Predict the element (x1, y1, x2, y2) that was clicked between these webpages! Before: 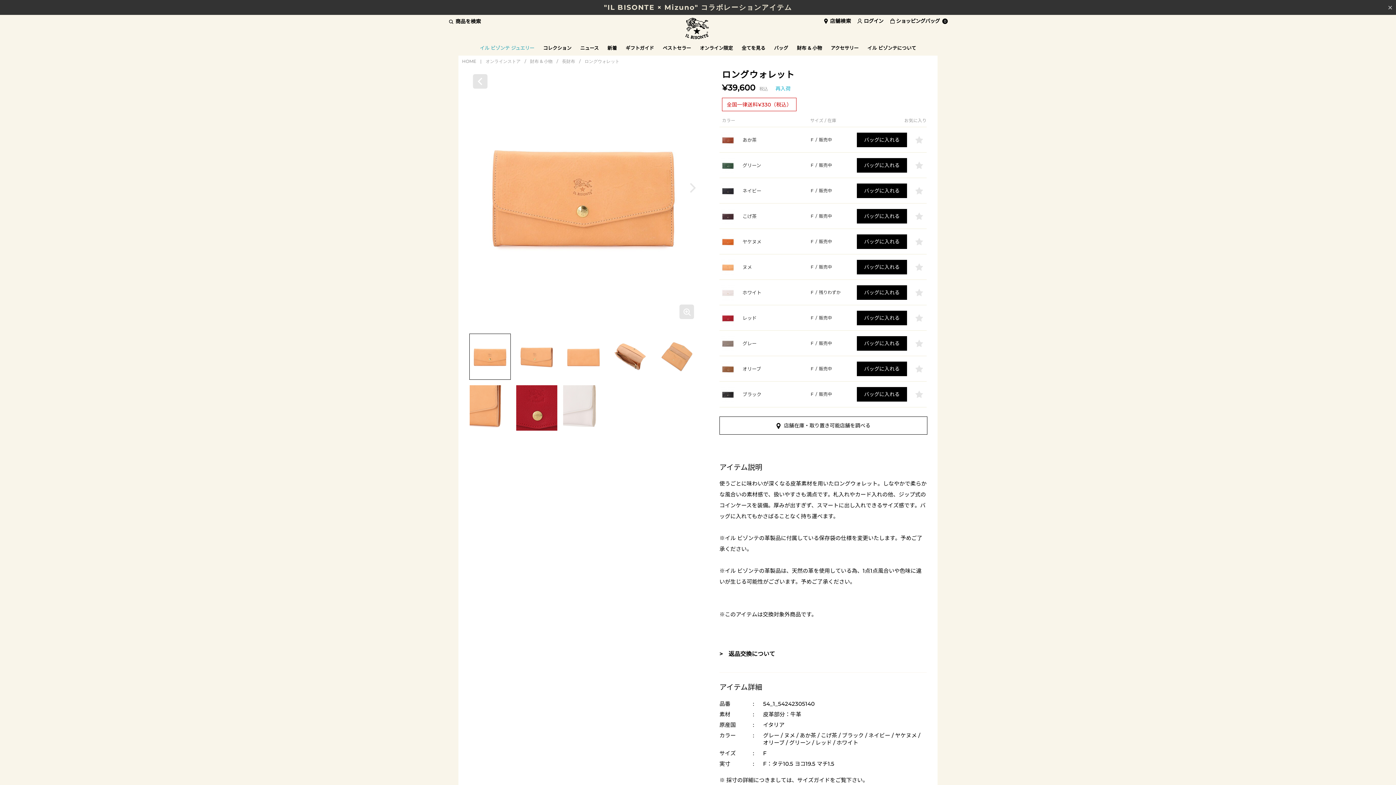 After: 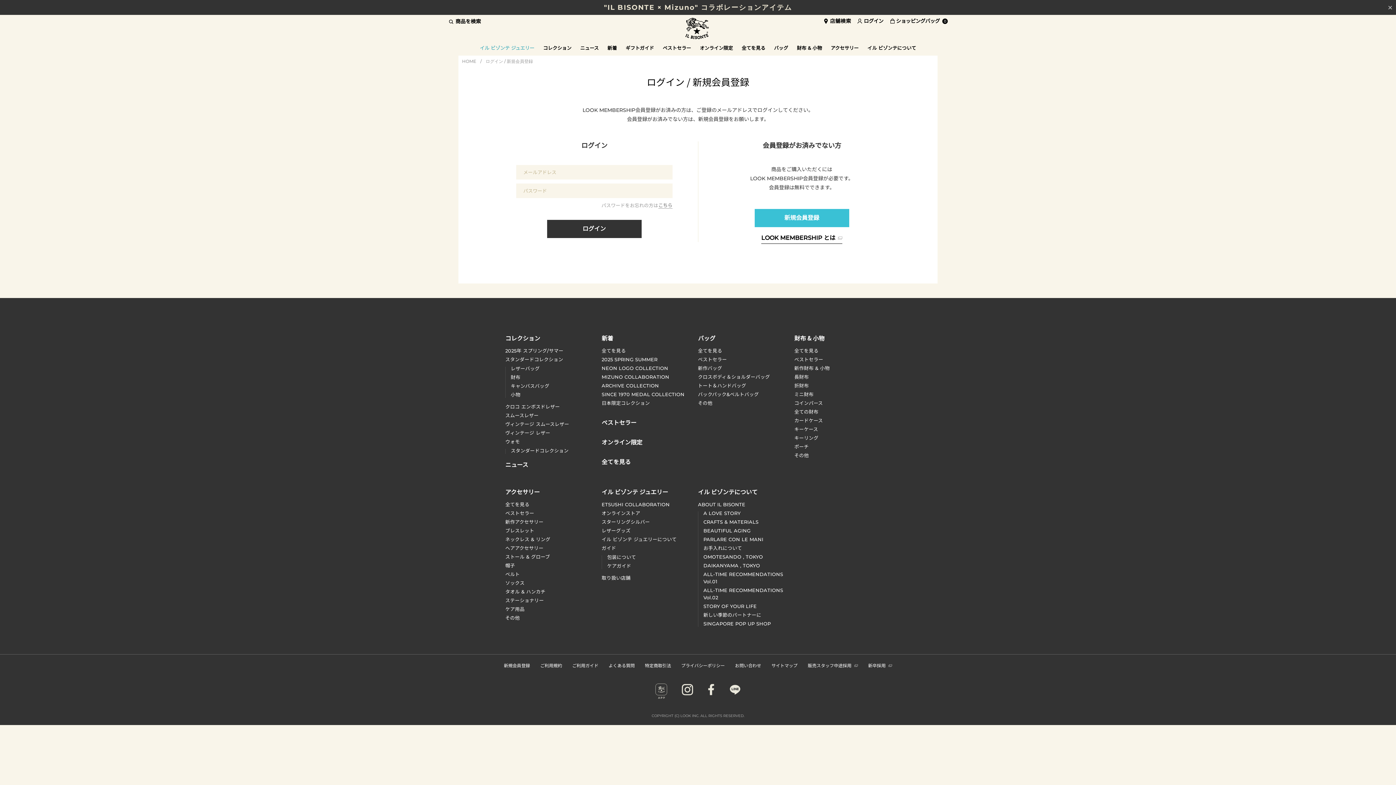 Action: label: ログイン bbox: (855, 18, 883, 23)